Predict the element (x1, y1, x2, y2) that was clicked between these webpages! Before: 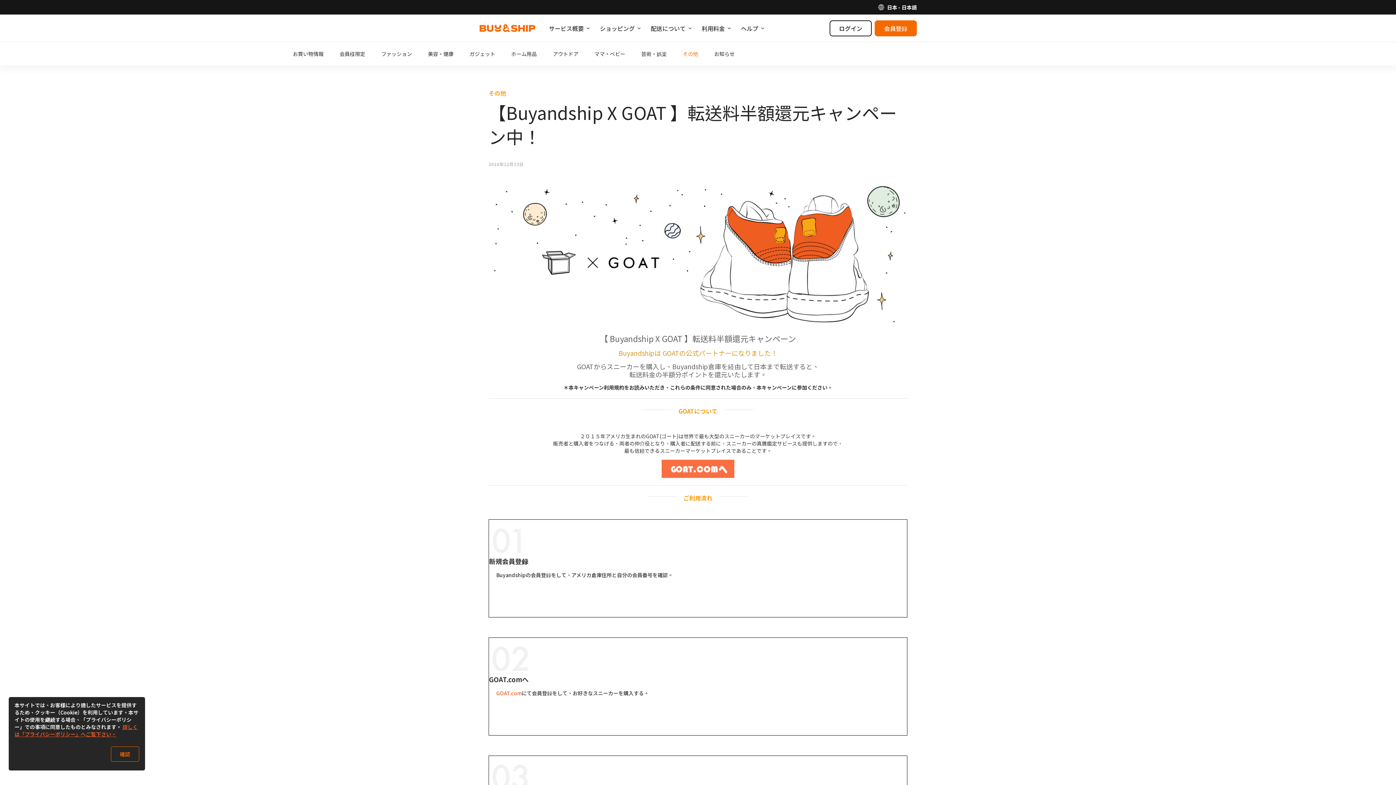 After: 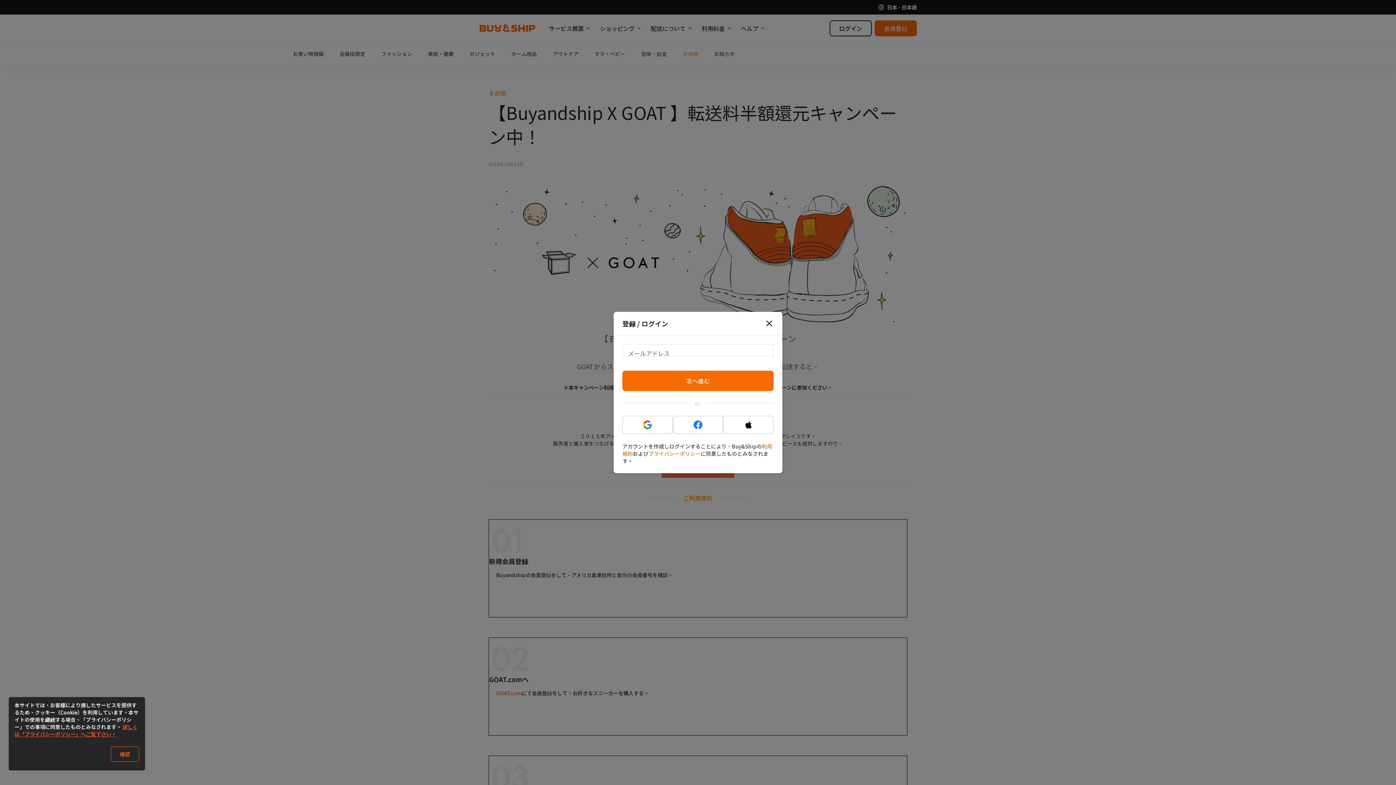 Action: bbox: (874, 20, 917, 36) label: 会員登録